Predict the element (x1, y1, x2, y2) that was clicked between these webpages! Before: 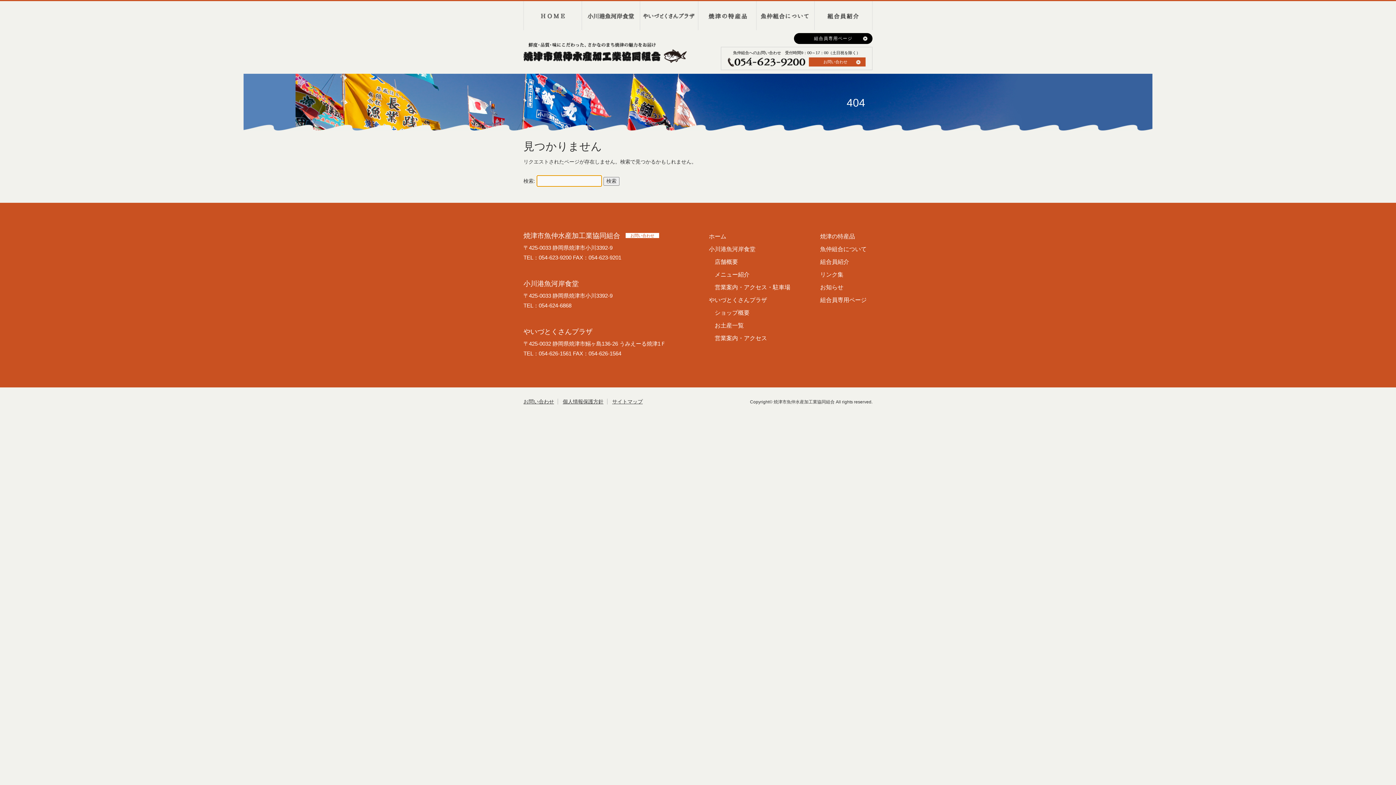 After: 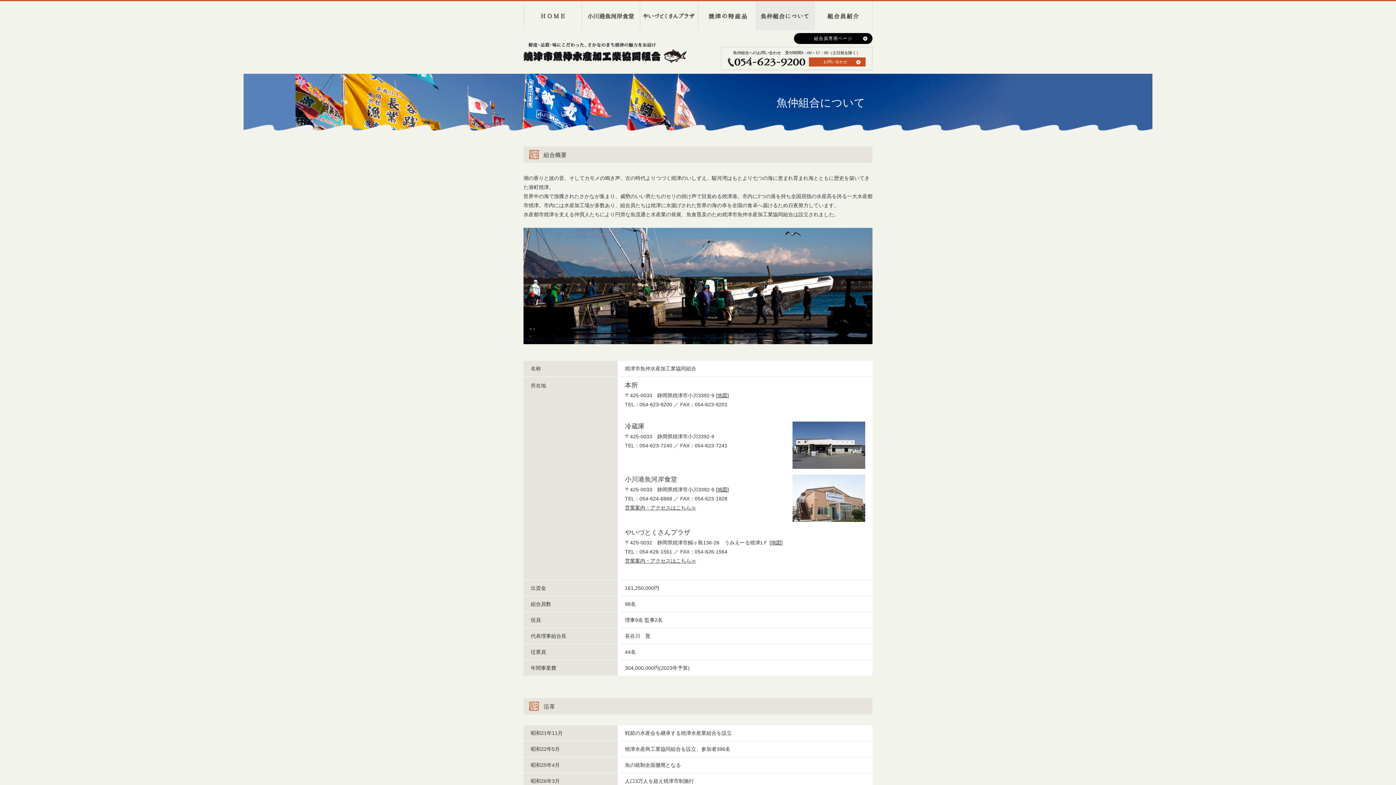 Action: label: 魚仲組合について bbox: (820, 246, 866, 252)